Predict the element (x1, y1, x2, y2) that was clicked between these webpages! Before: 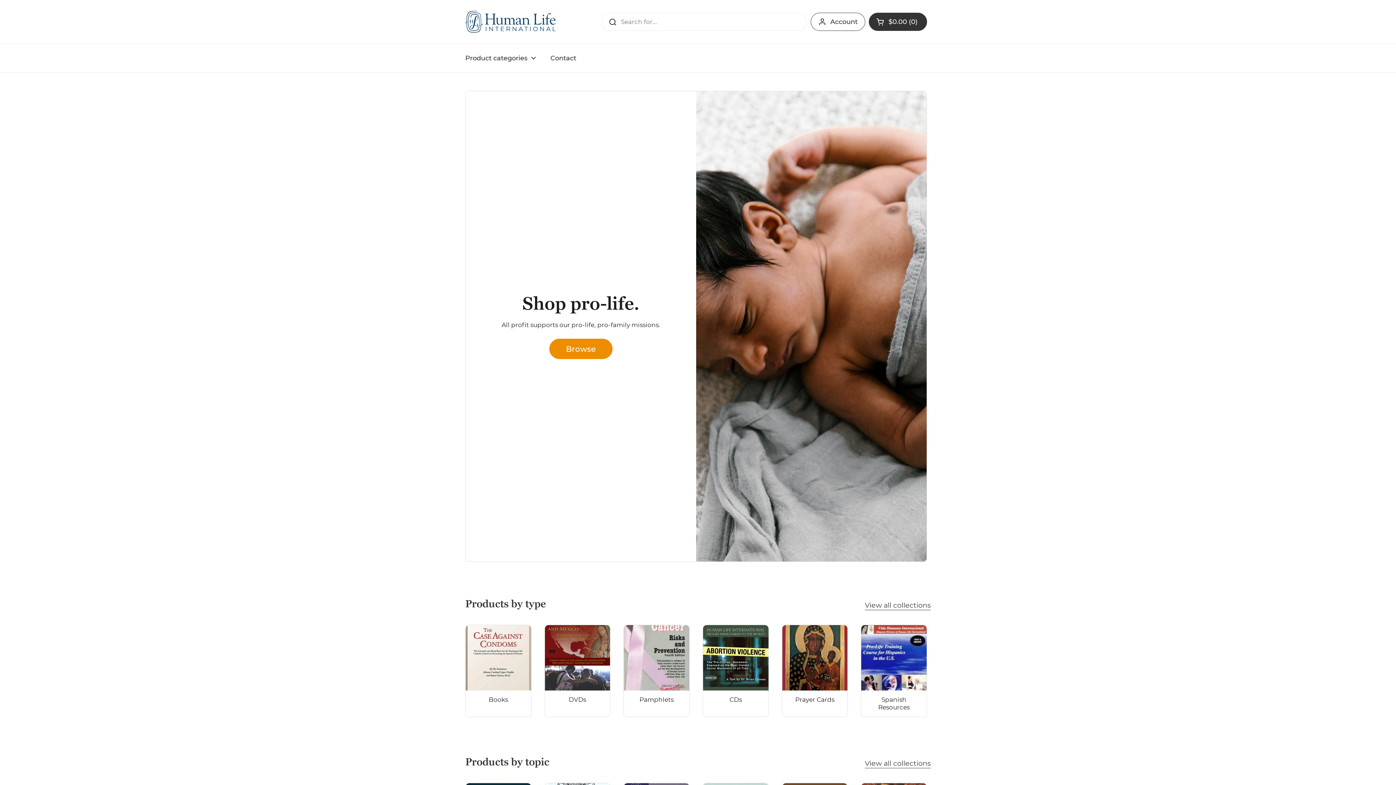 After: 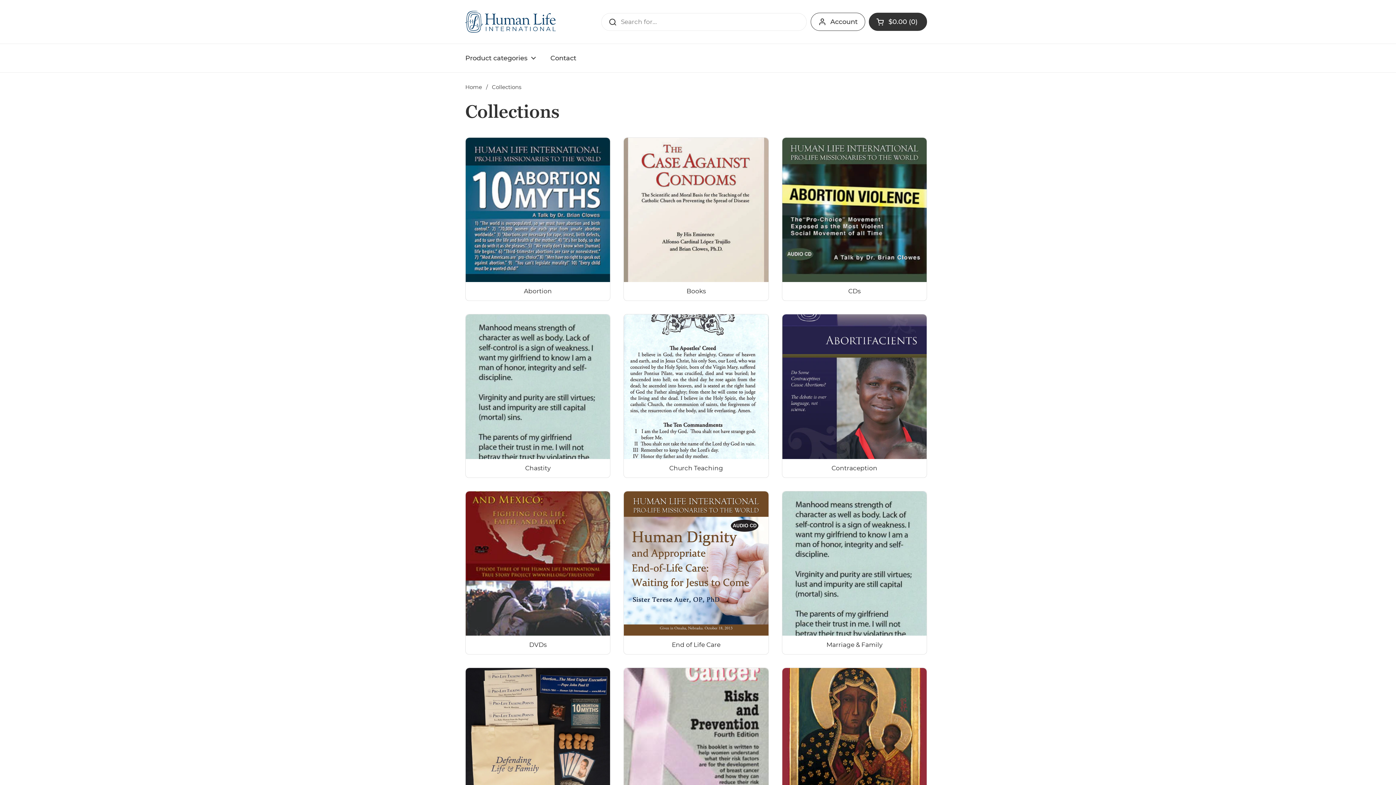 Action: bbox: (865, 759, 930, 768) label: View all collections